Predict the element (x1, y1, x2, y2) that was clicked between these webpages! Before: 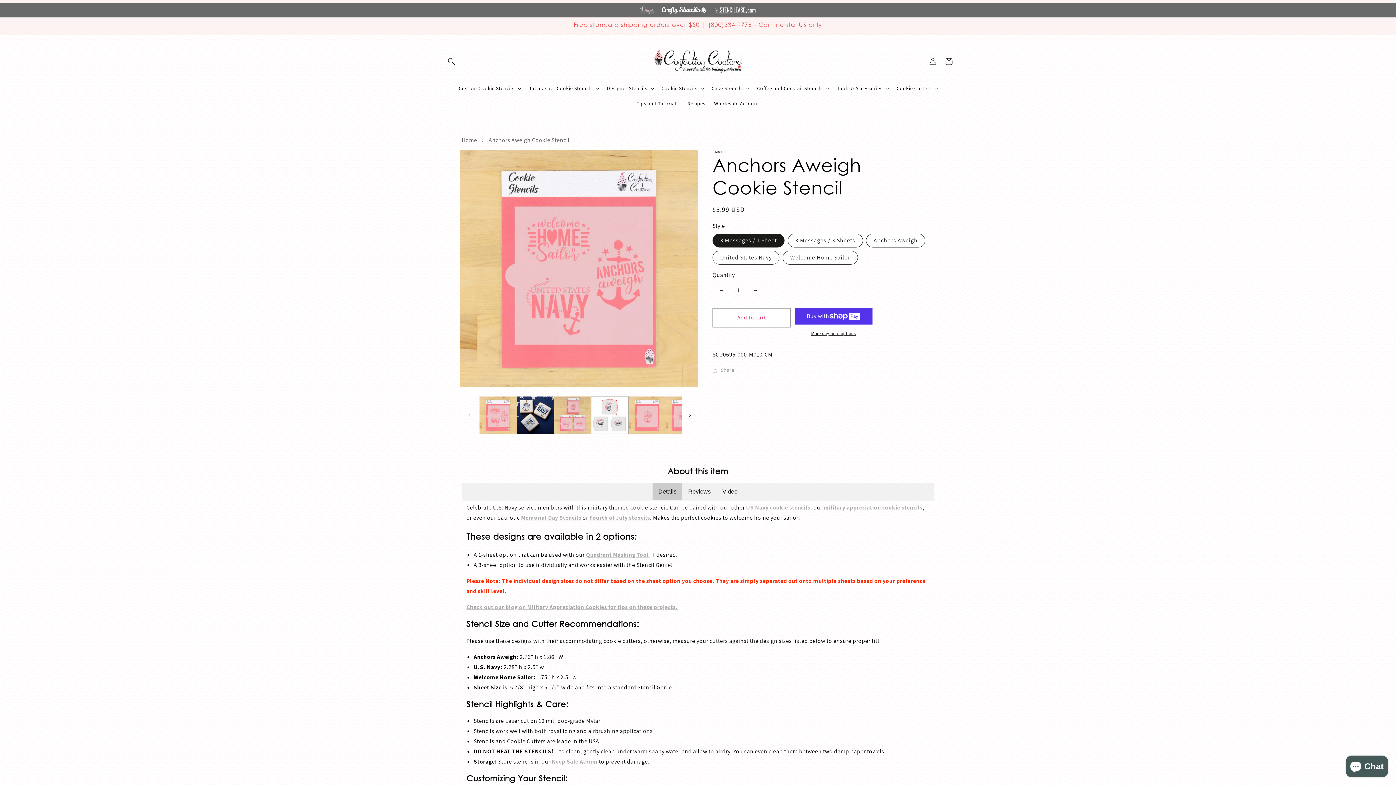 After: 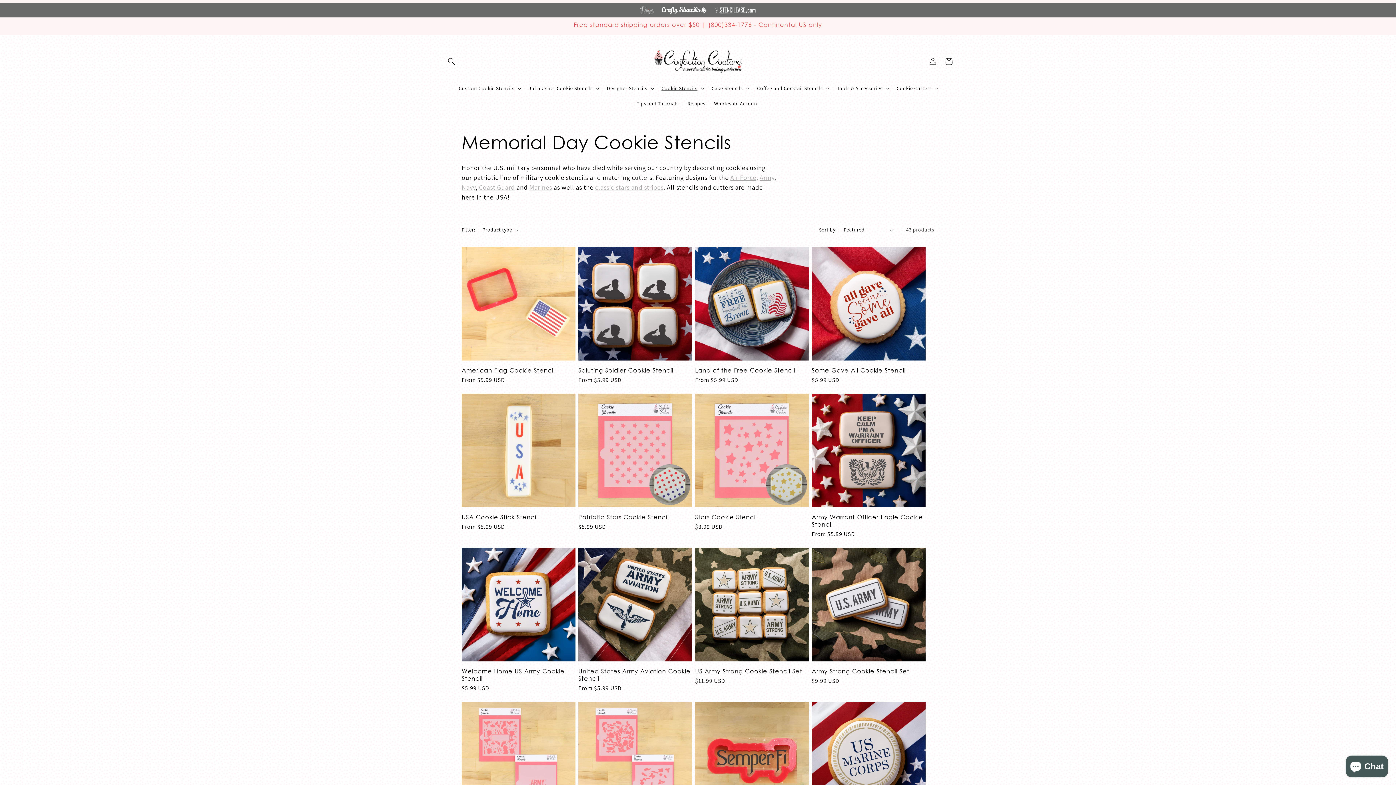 Action: bbox: (521, 514, 581, 521) label: Memorial Day Stencils